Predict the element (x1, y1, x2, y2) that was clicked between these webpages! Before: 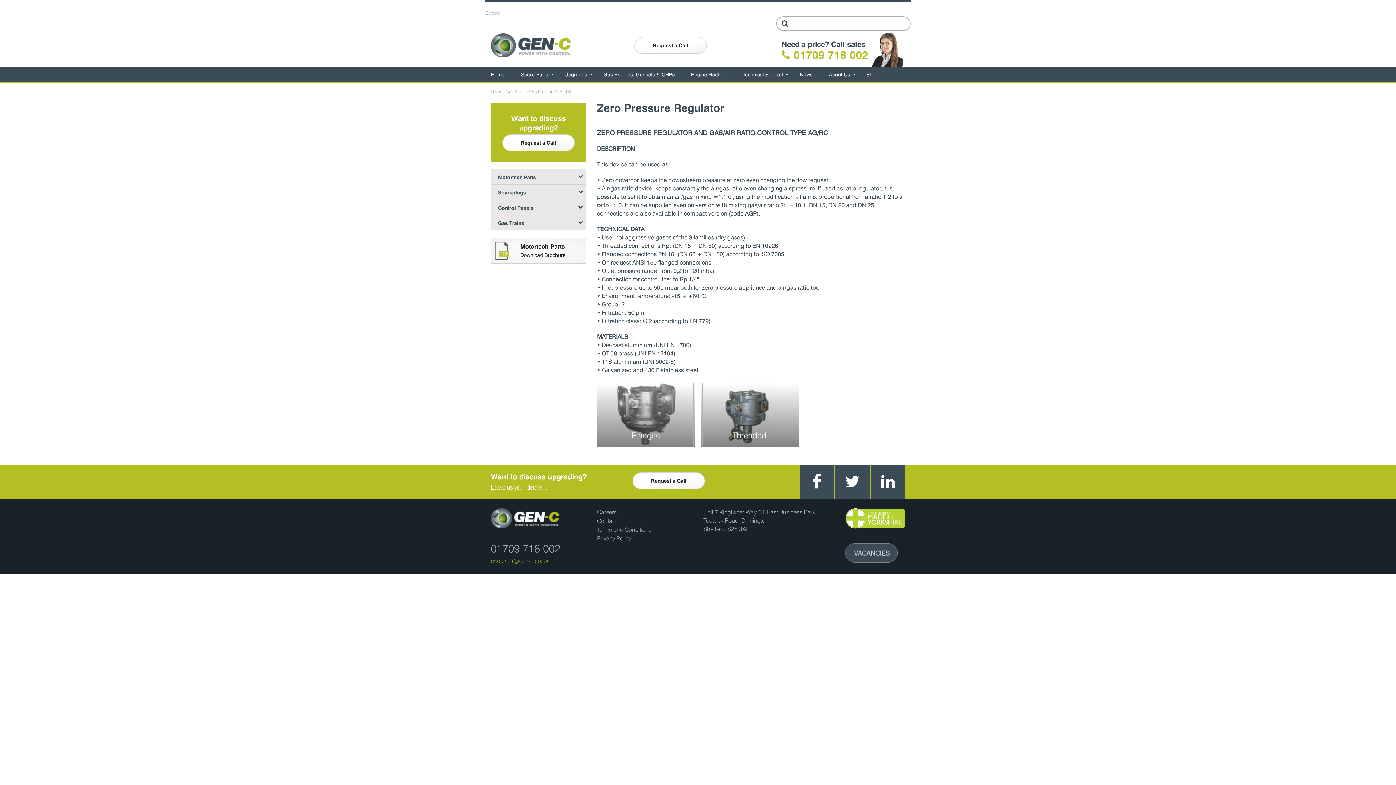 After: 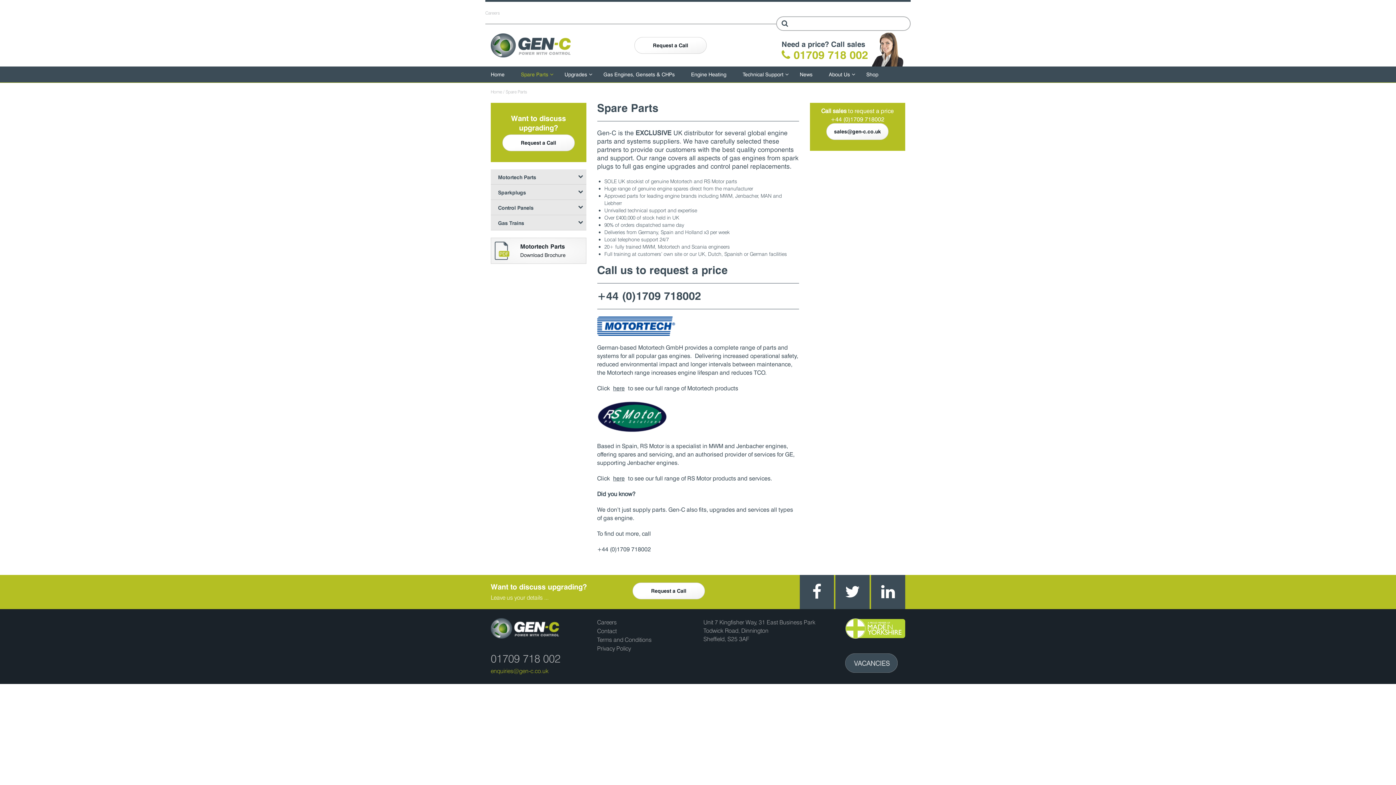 Action: label: Spare Parts bbox: (515, 66, 553, 82)